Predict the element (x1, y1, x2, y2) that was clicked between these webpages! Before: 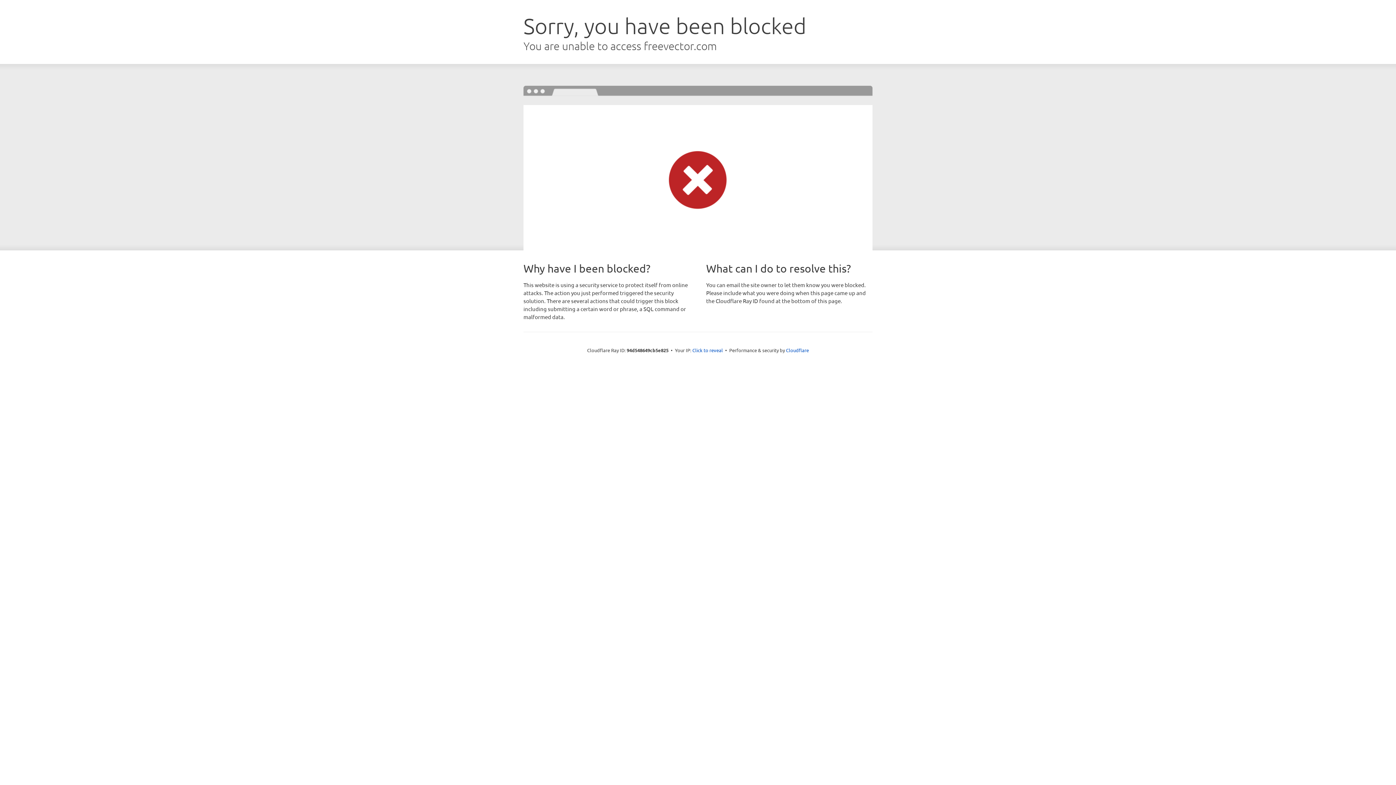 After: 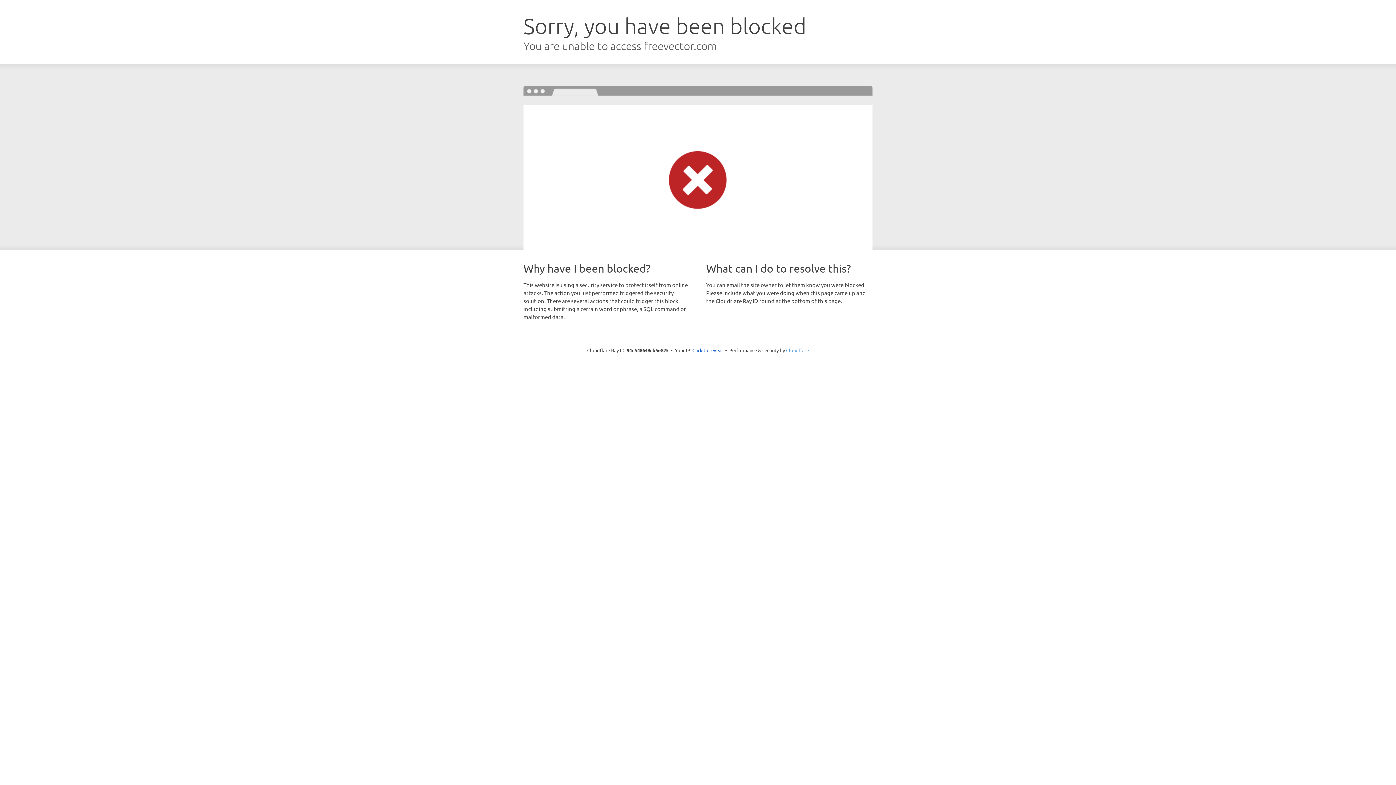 Action: bbox: (786, 347, 809, 353) label: Cloudflare